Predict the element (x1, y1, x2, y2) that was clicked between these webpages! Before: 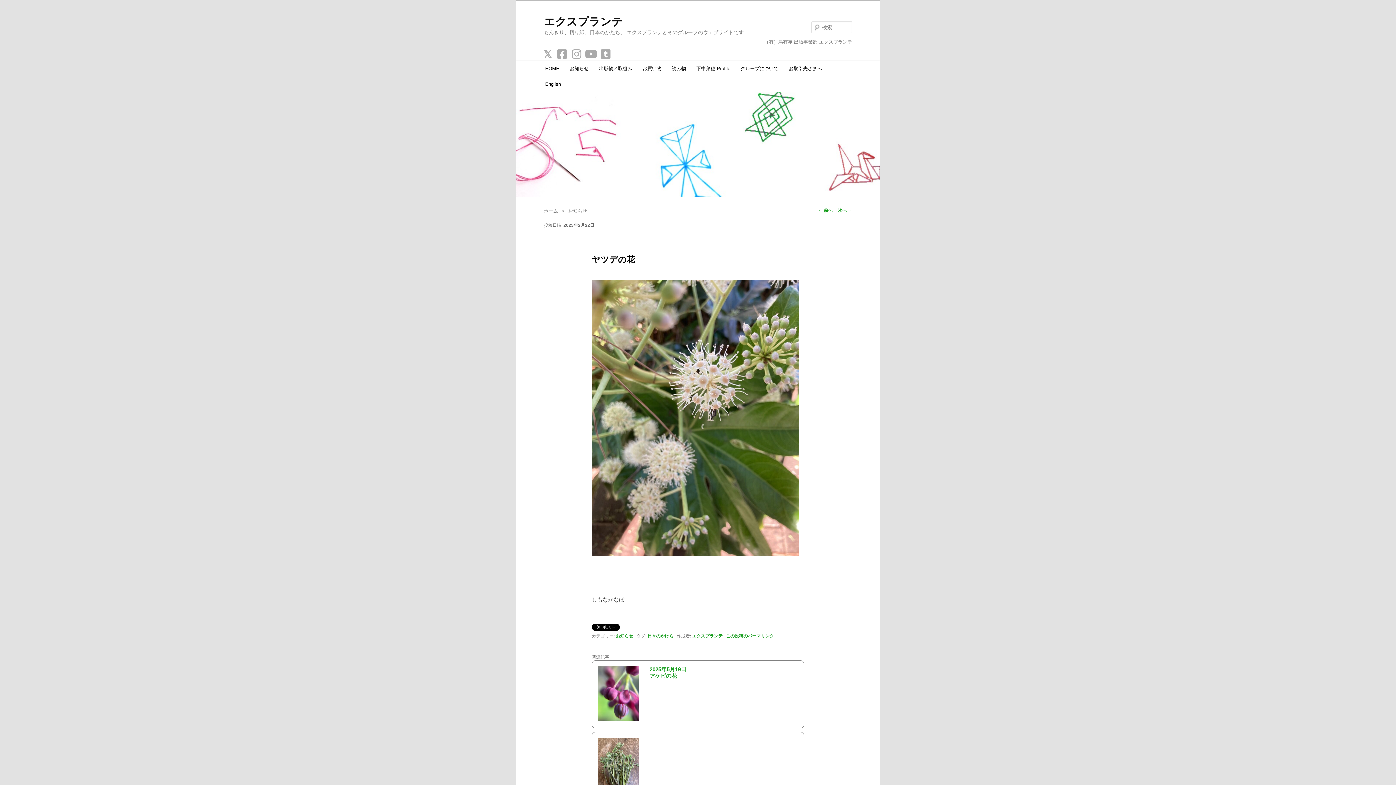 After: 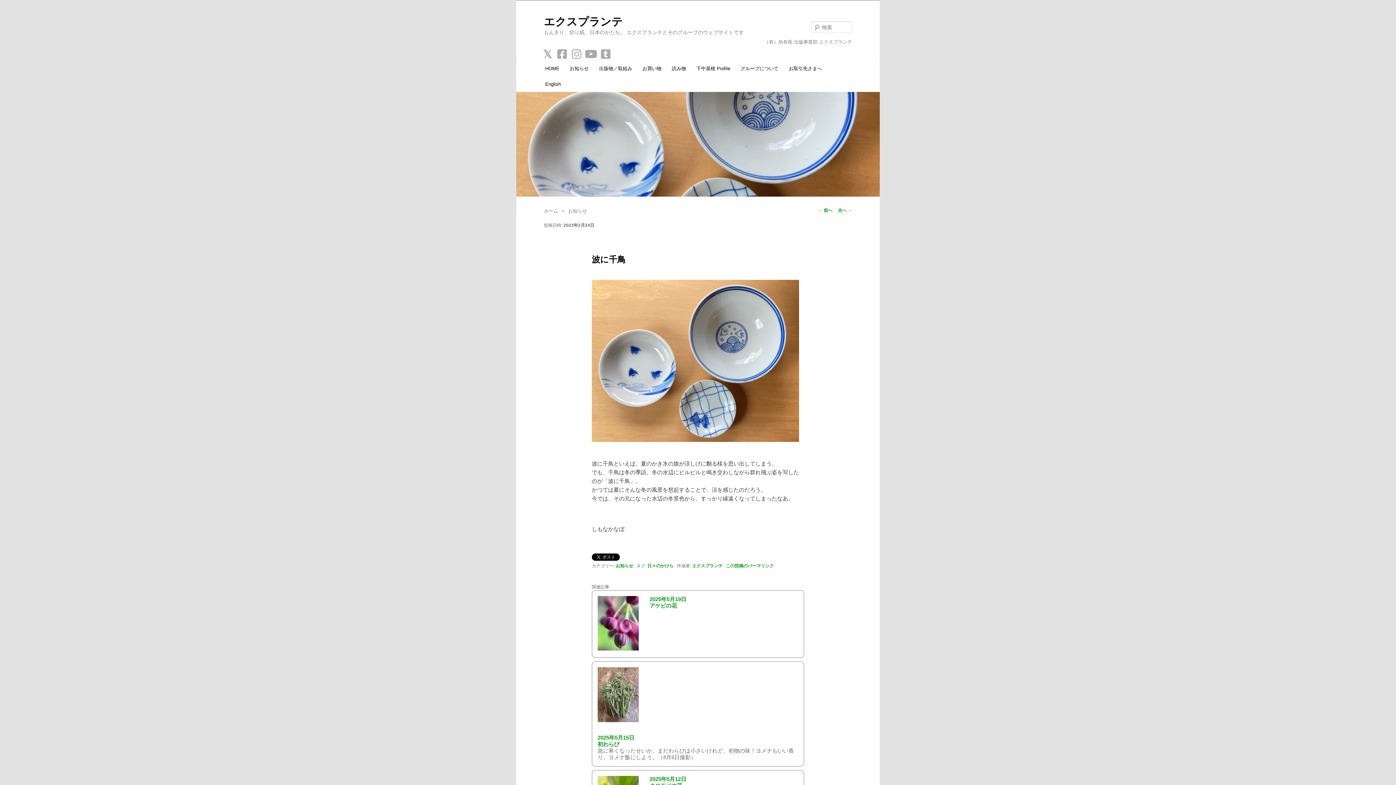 Action: label: 次へ → bbox: (838, 207, 852, 212)